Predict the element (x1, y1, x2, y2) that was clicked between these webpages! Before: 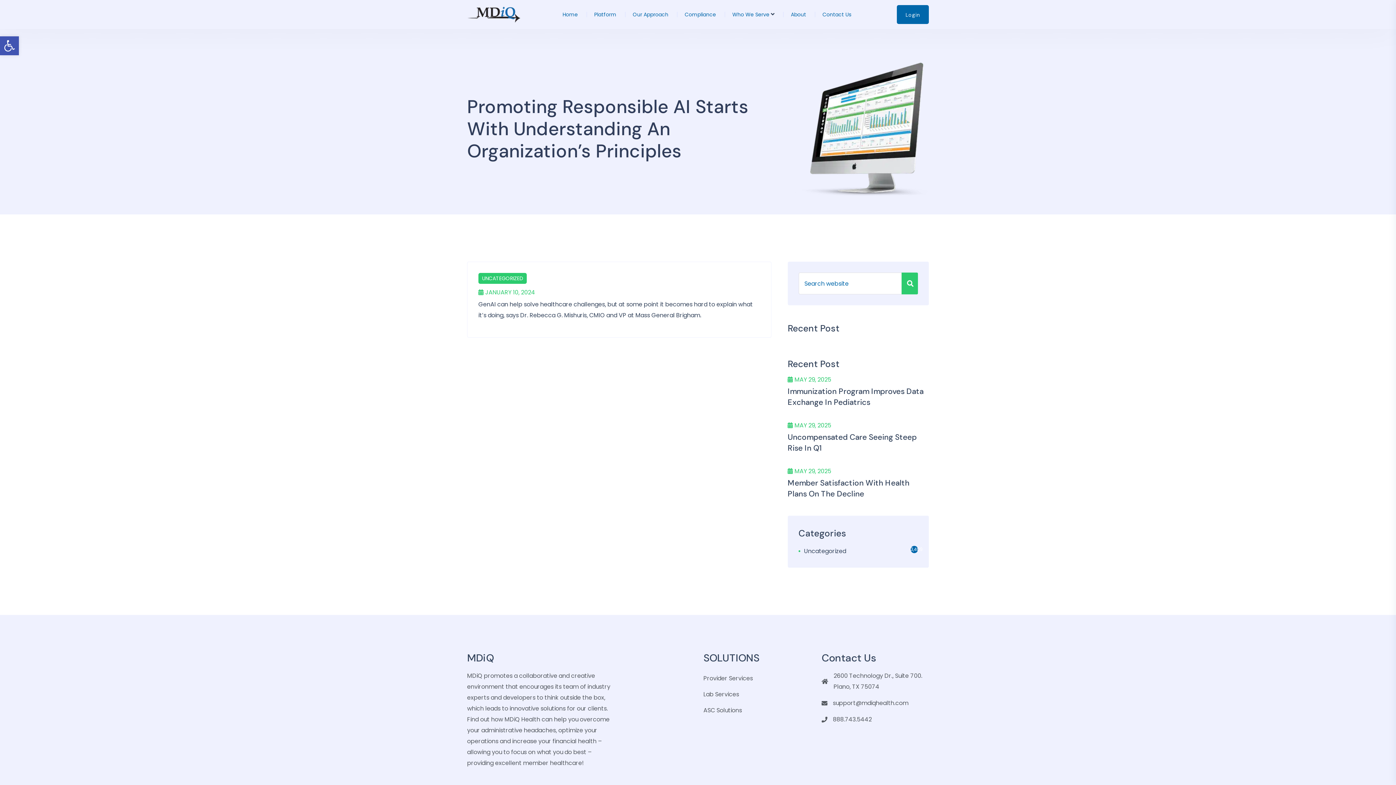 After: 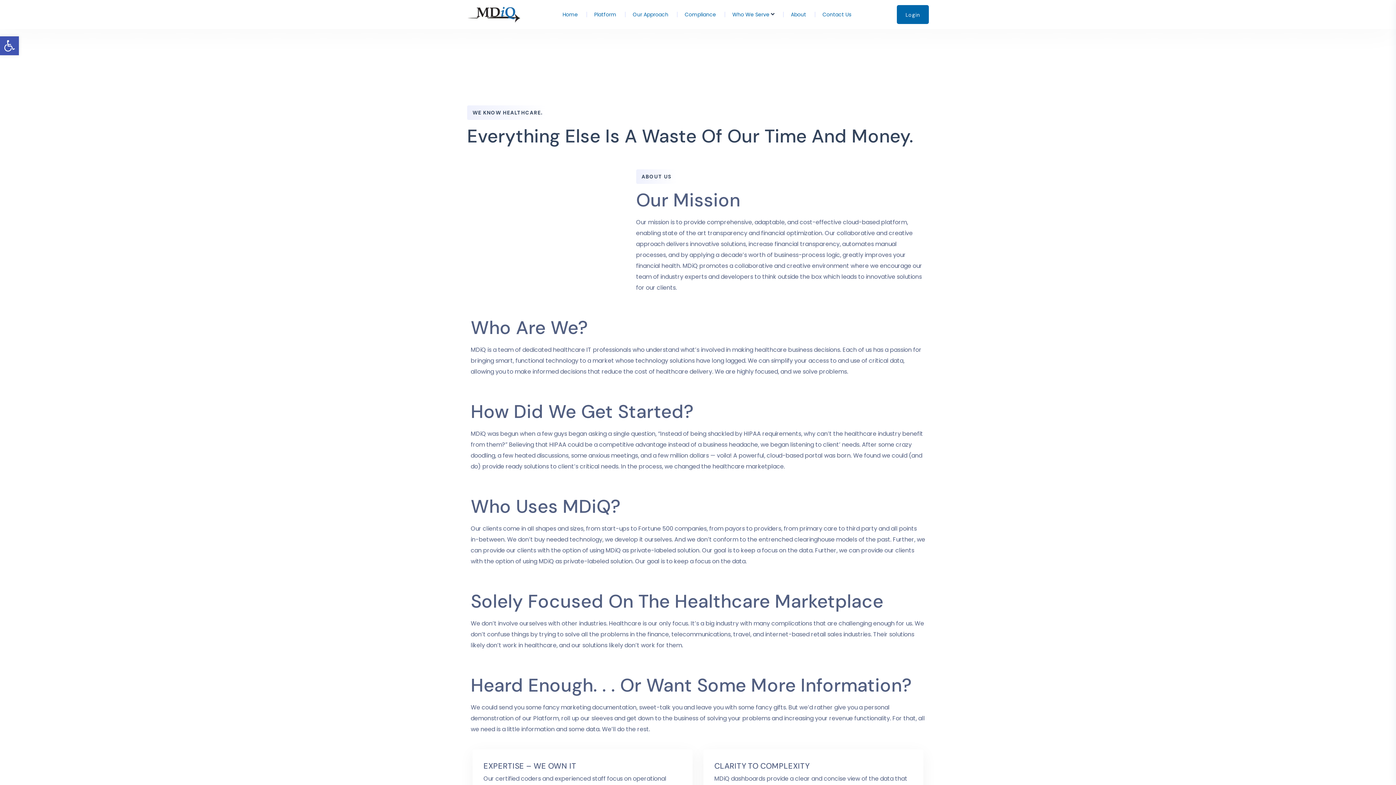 Action: label: About bbox: (785, 10, 806, 18)